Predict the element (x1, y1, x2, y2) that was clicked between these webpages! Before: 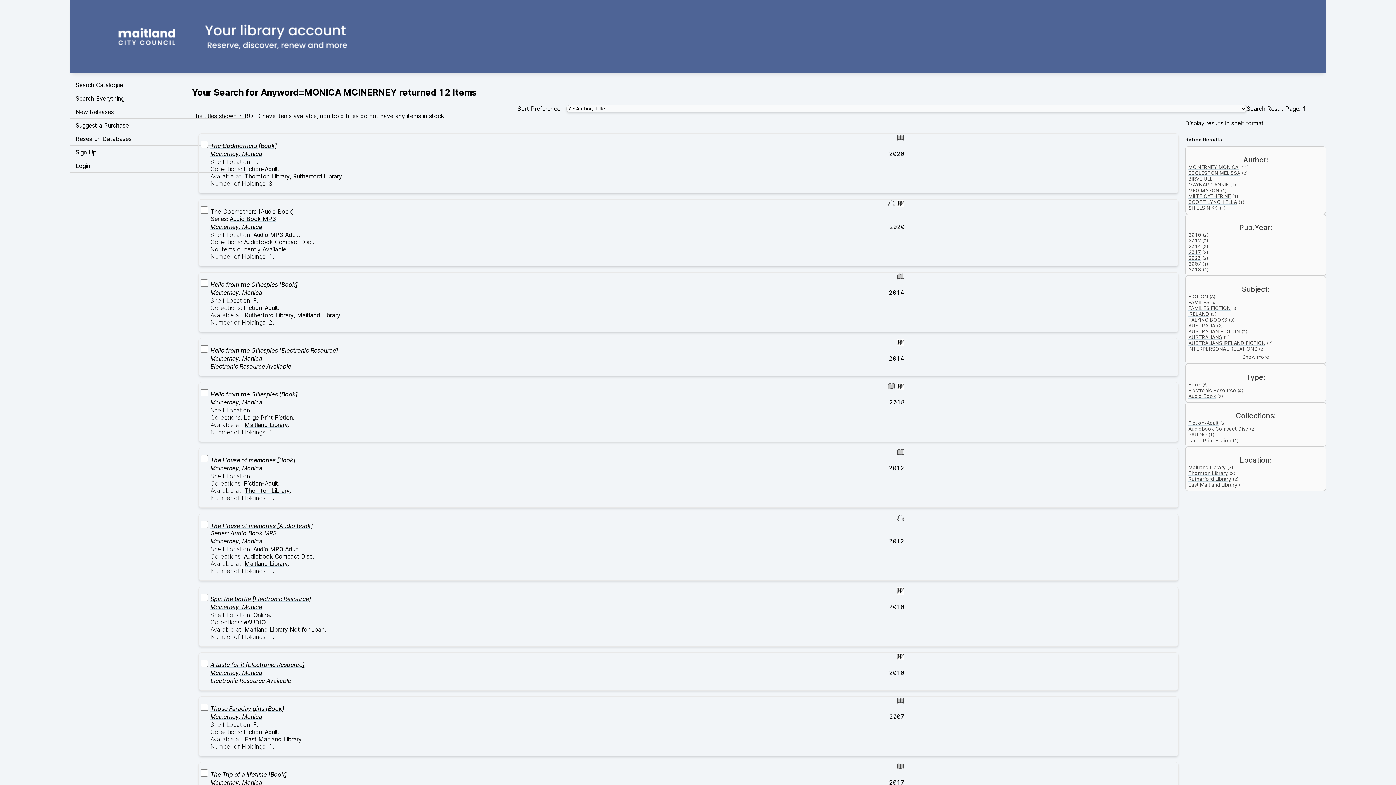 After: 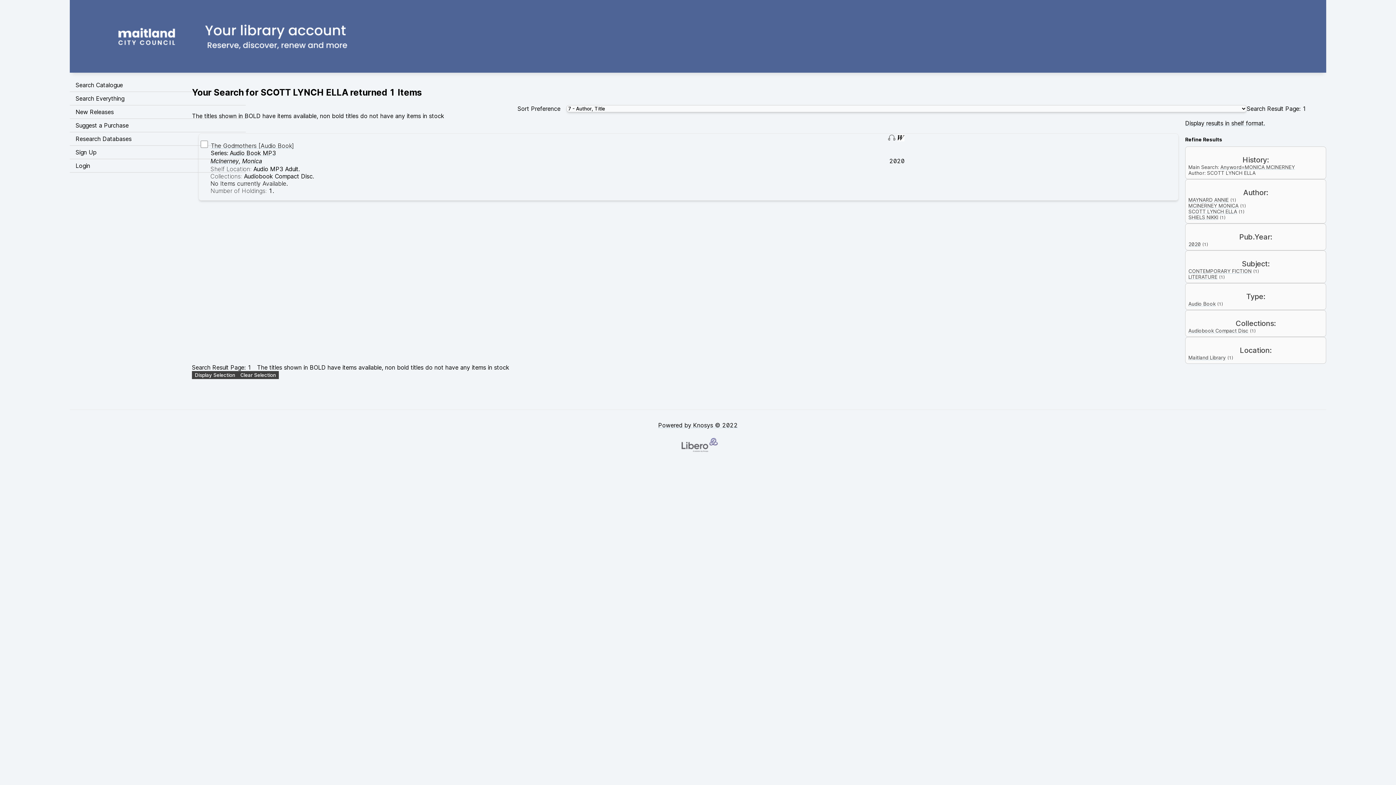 Action: bbox: (1188, 199, 1237, 205) label: SCOTT LYNCH ELLA